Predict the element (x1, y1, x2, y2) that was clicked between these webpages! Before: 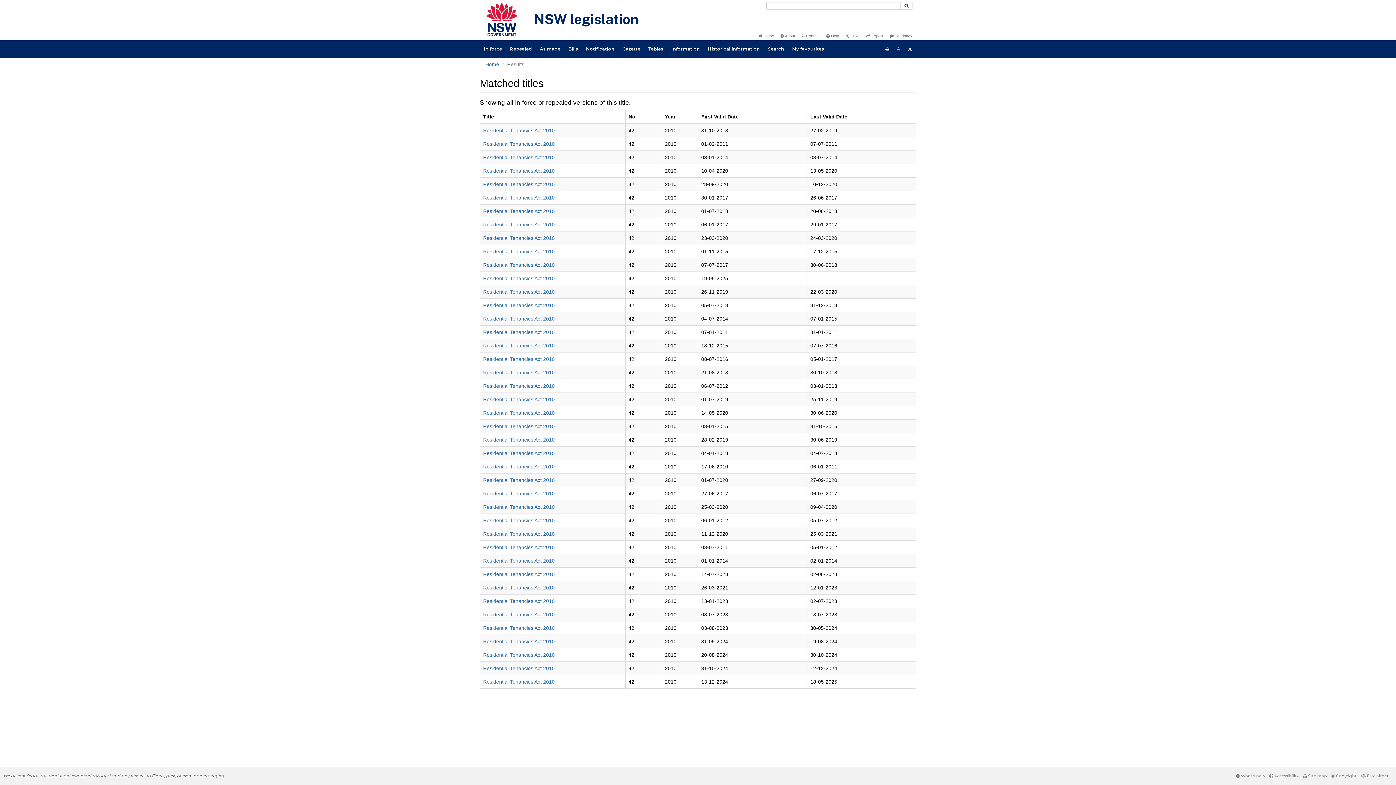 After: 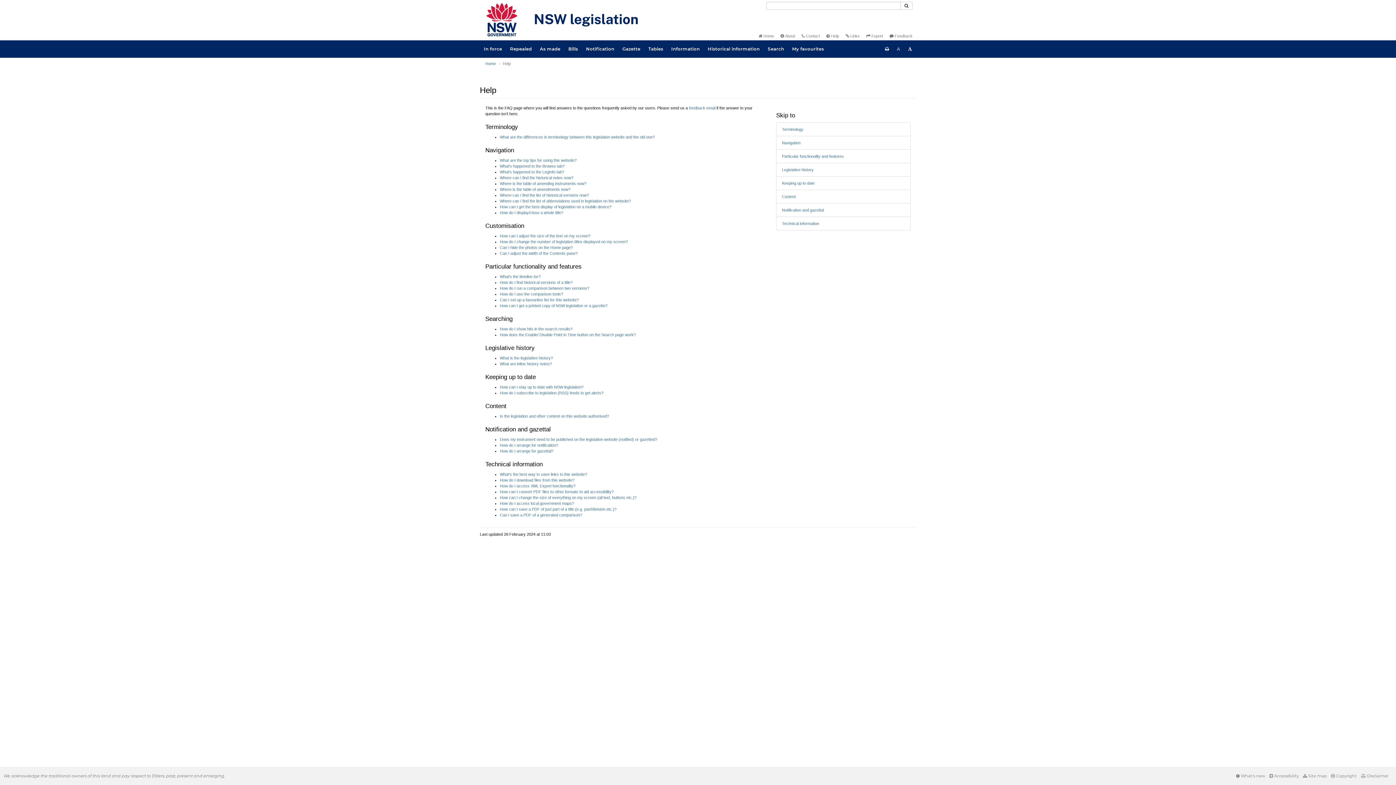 Action: label:  Help bbox: (826, 33, 839, 38)